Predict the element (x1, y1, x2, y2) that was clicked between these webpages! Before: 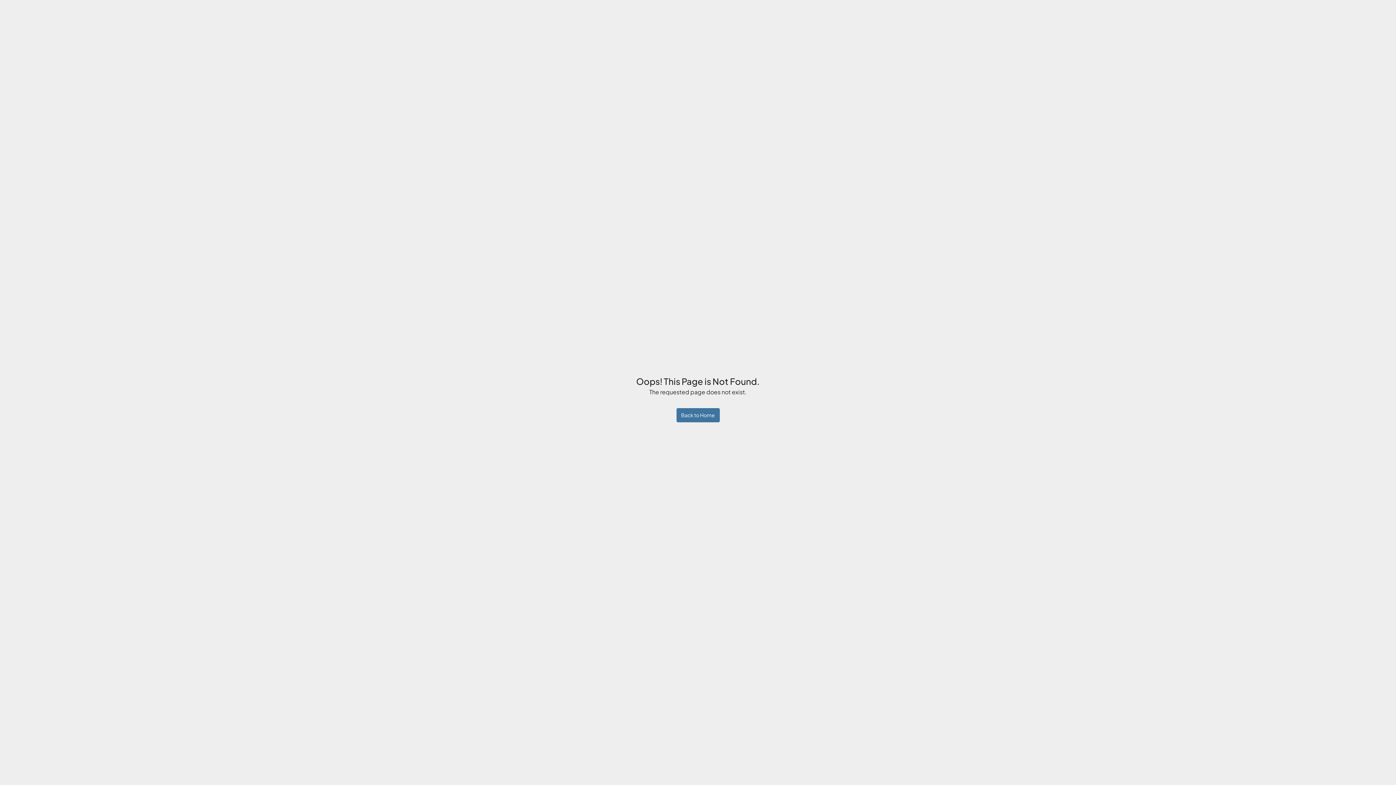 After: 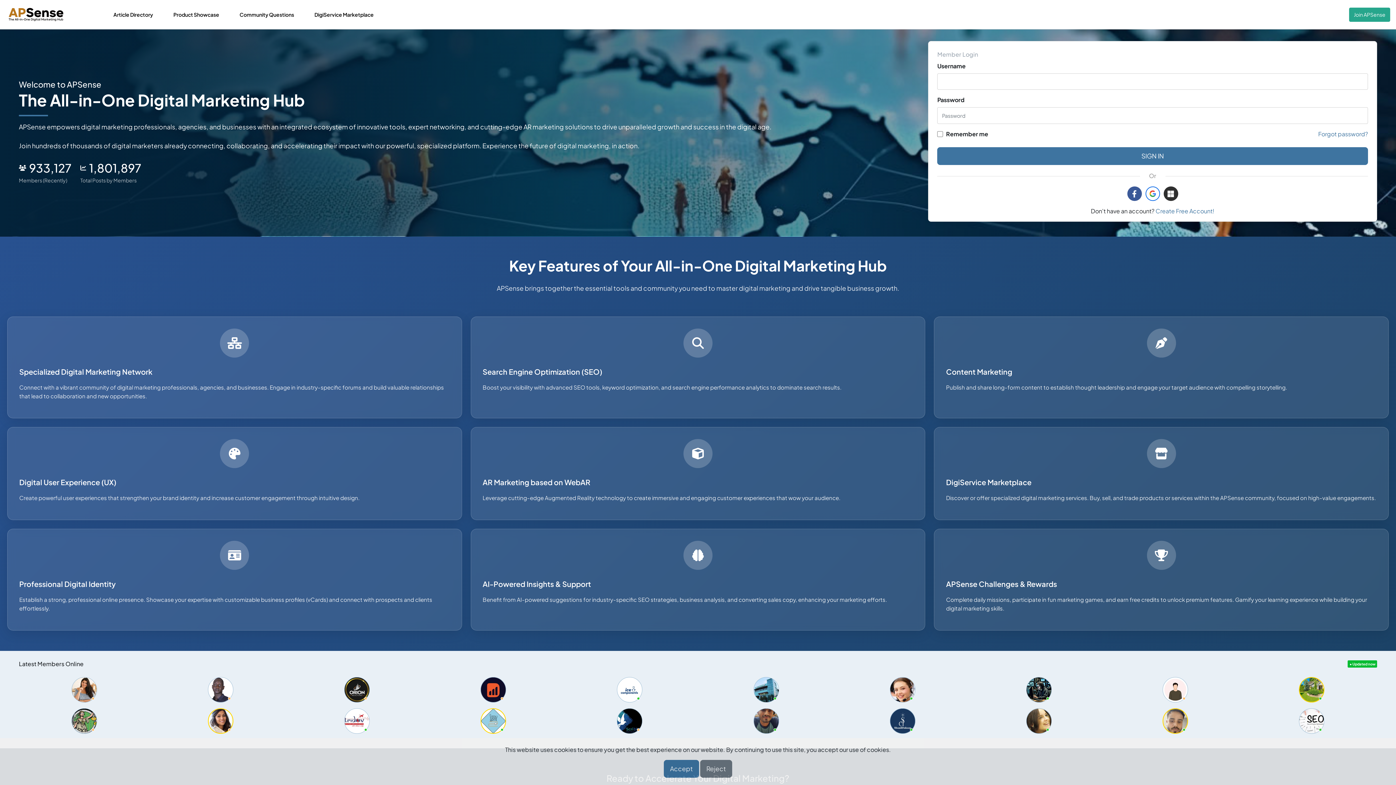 Action: bbox: (676, 408, 719, 422) label: Back to Home